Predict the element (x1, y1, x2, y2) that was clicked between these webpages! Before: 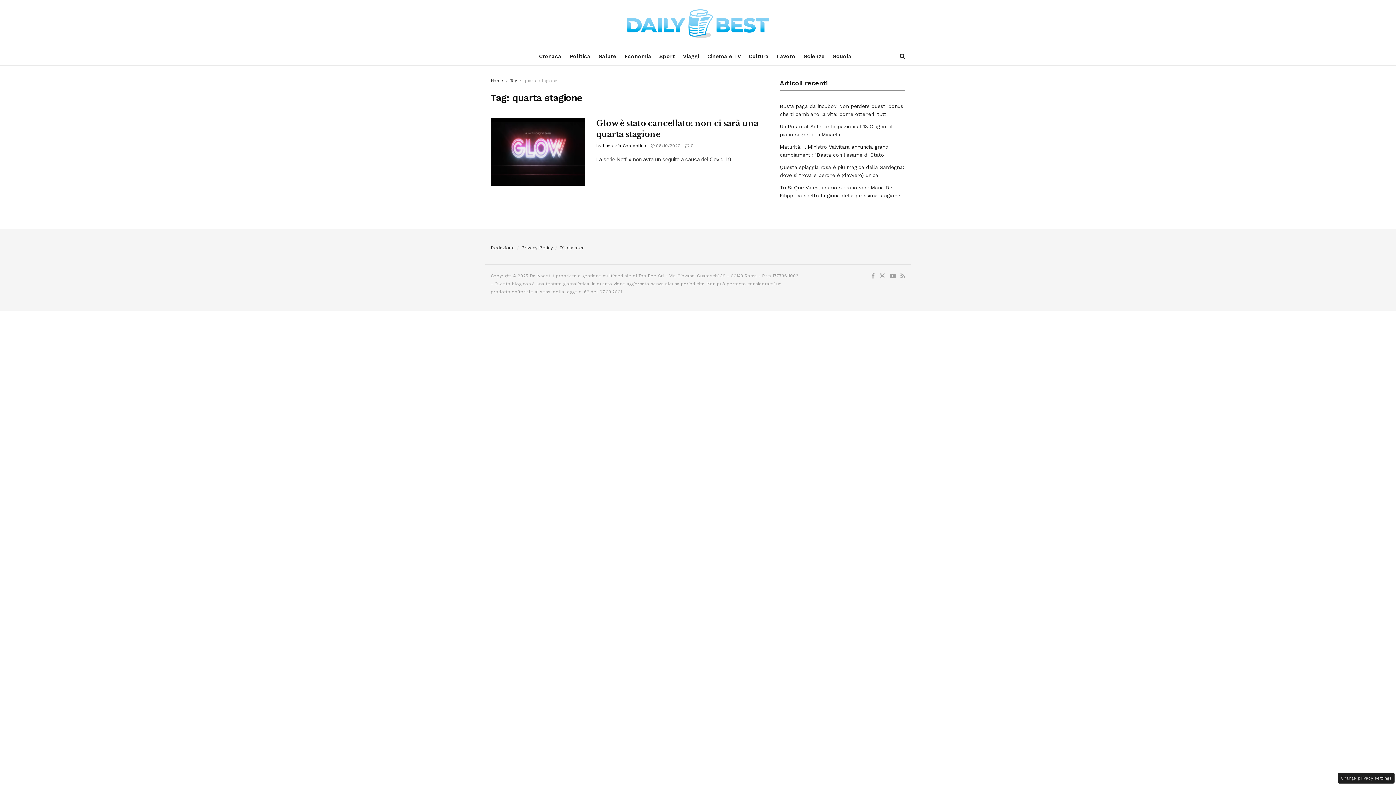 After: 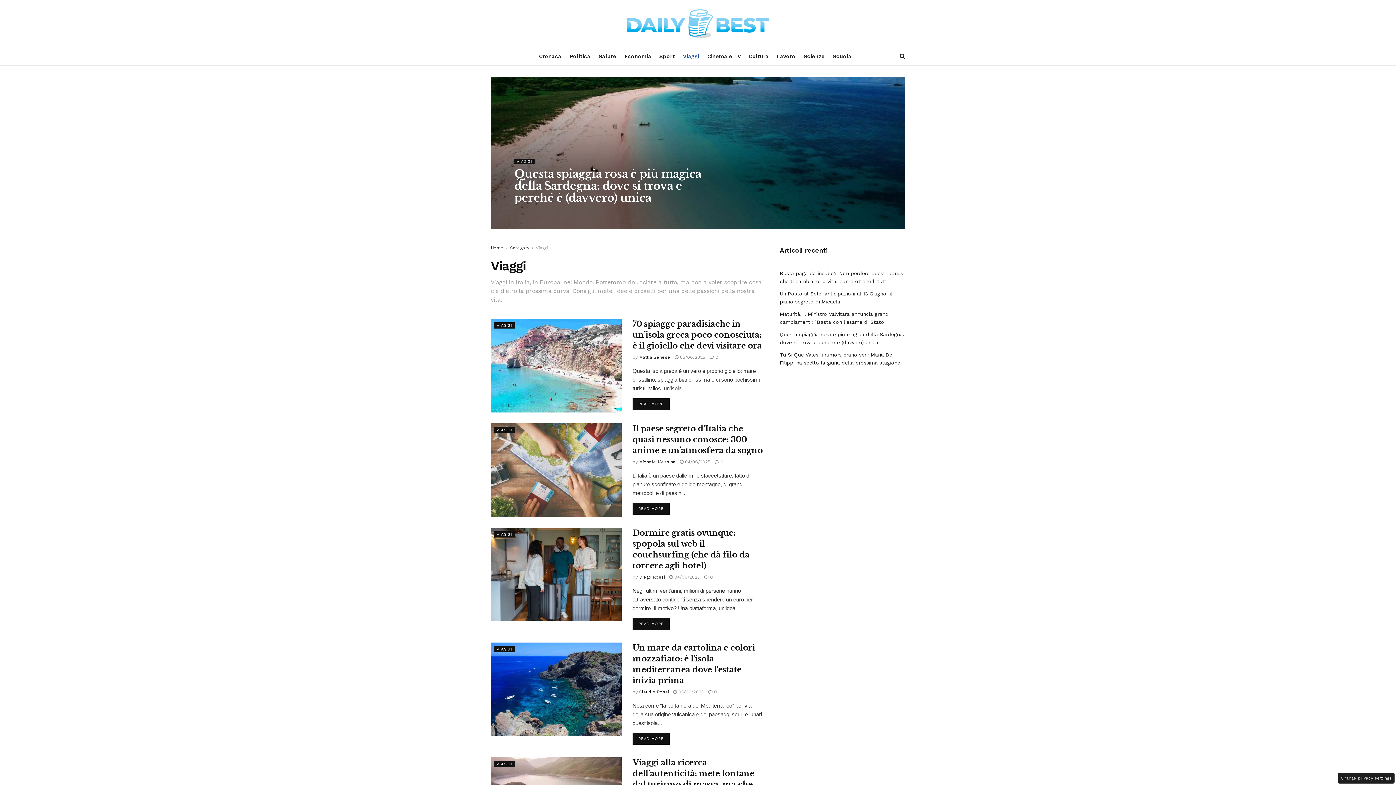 Action: bbox: (683, 47, 699, 65) label: Viaggi